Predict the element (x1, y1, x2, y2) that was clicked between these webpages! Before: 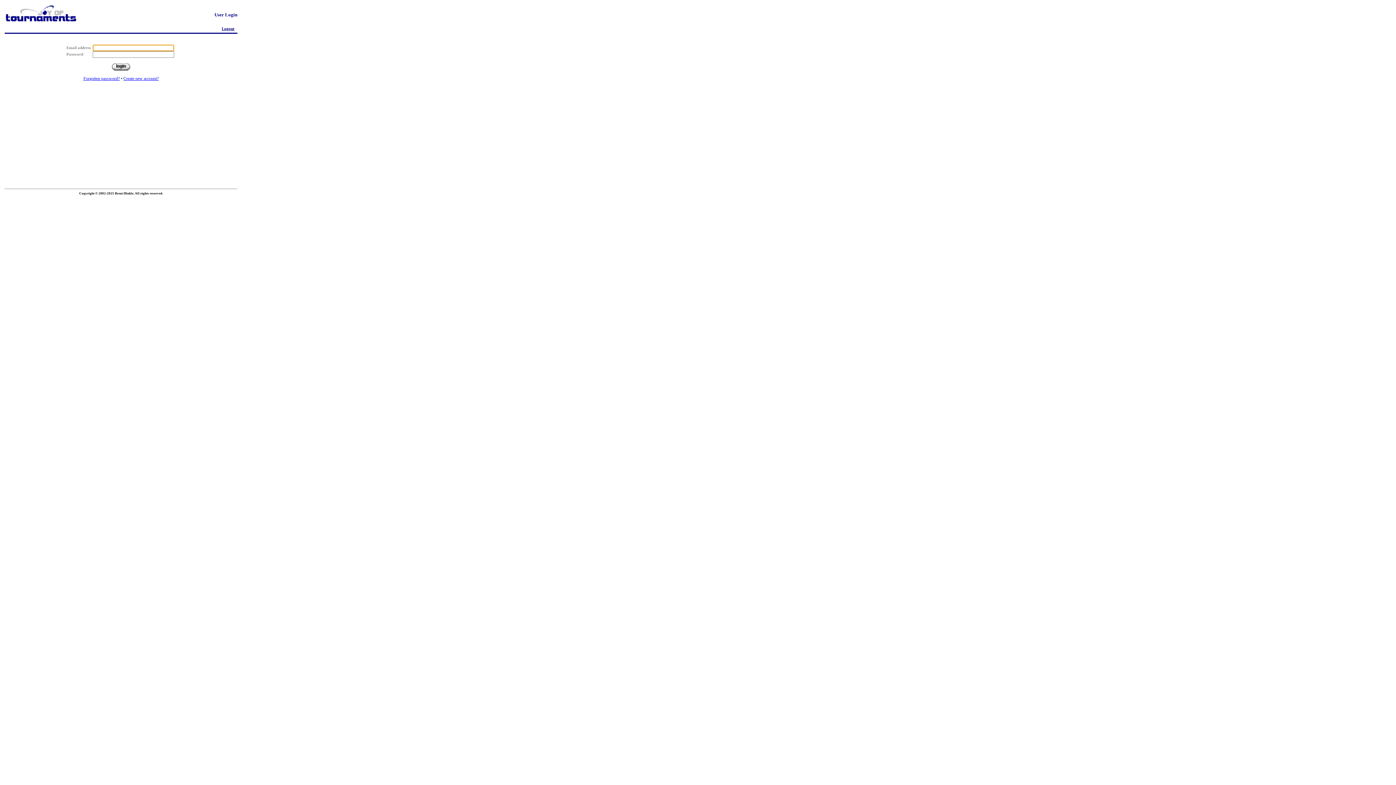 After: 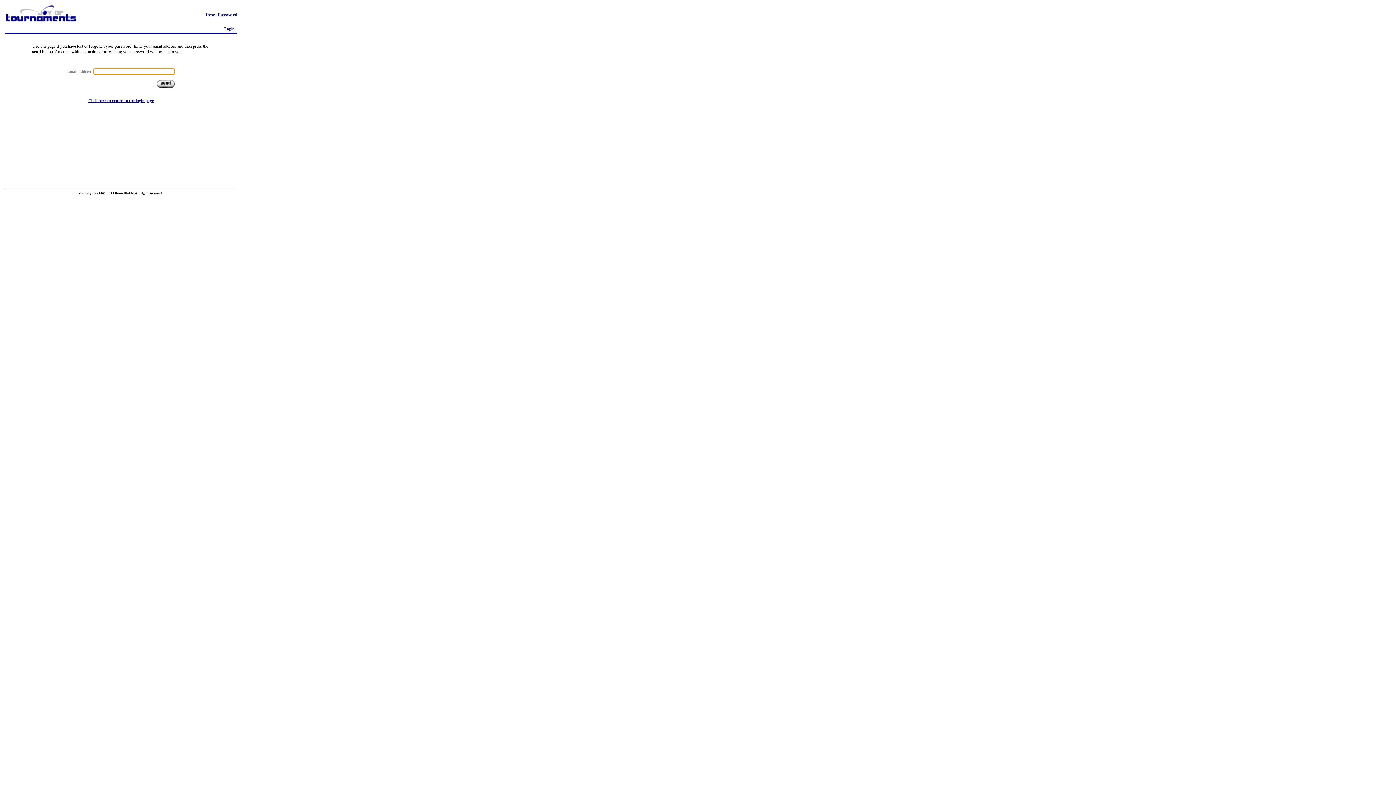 Action: label: Forgotten password? bbox: (83, 76, 119, 81)